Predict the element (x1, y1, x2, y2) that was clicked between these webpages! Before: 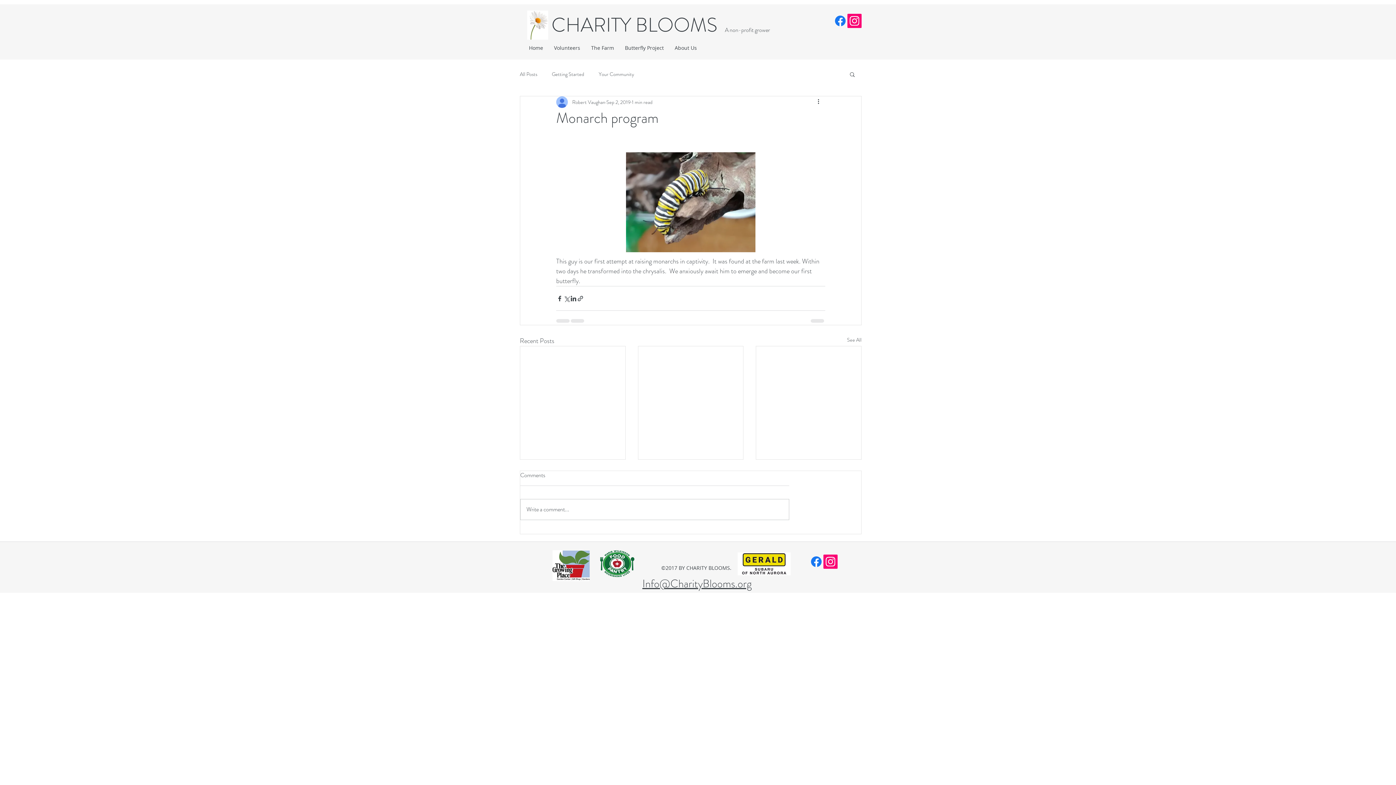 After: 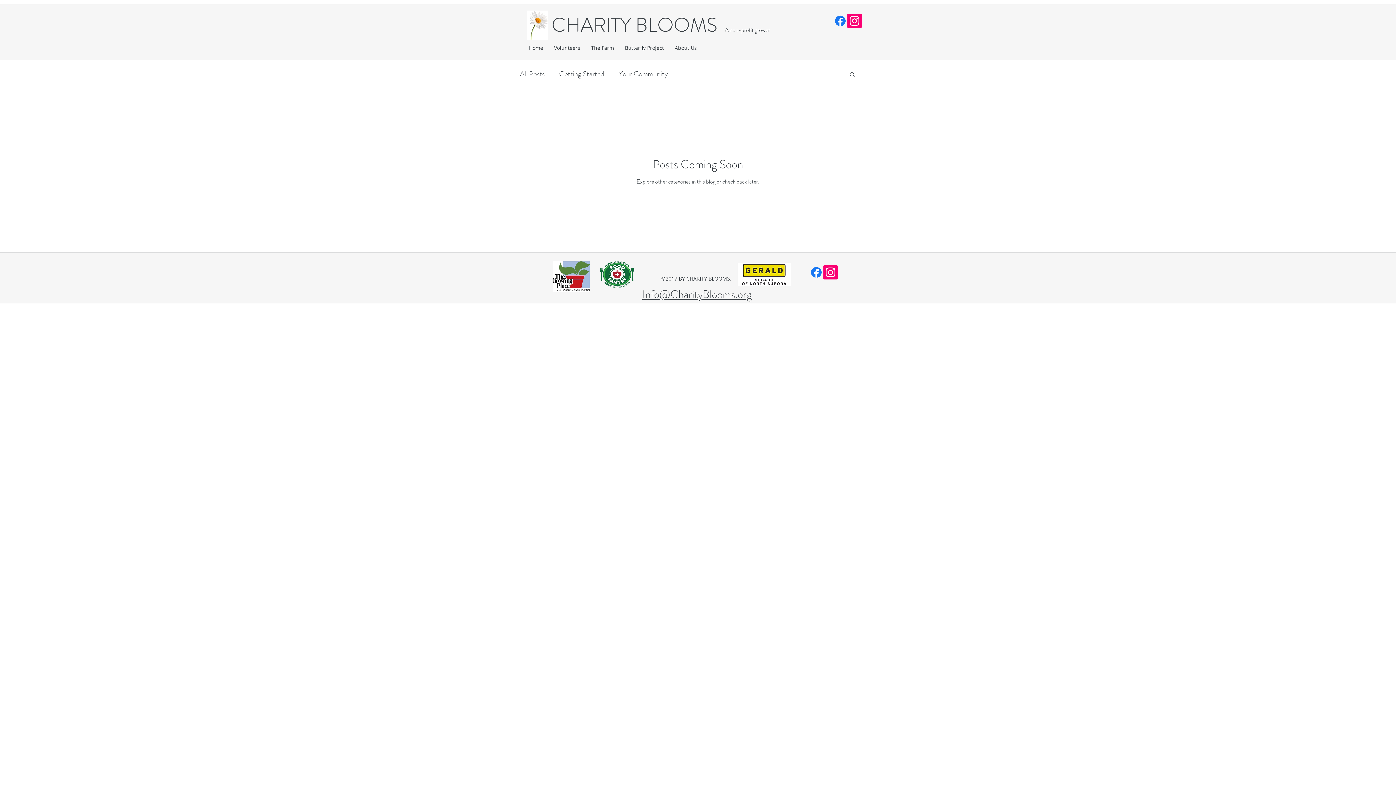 Action: bbox: (552, 70, 584, 77) label: Getting Started